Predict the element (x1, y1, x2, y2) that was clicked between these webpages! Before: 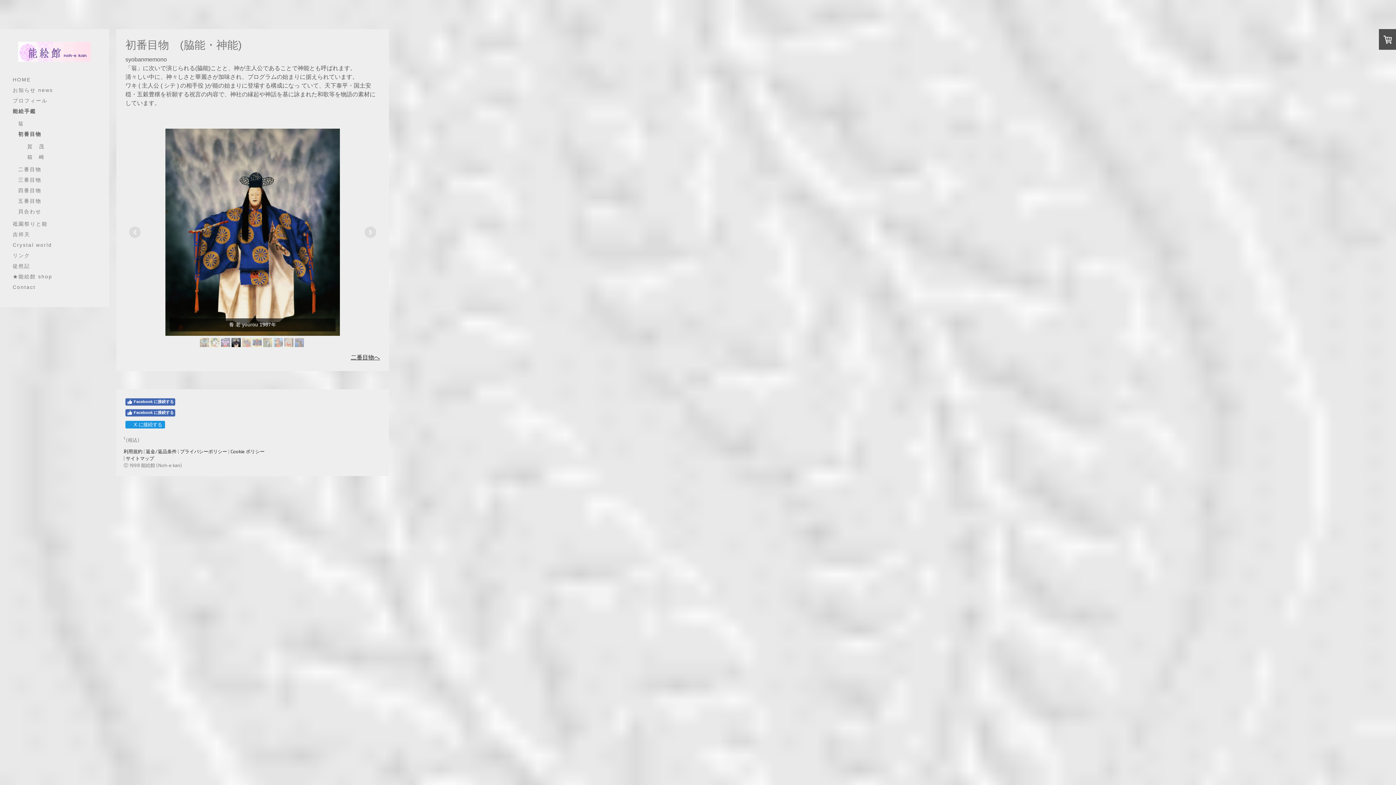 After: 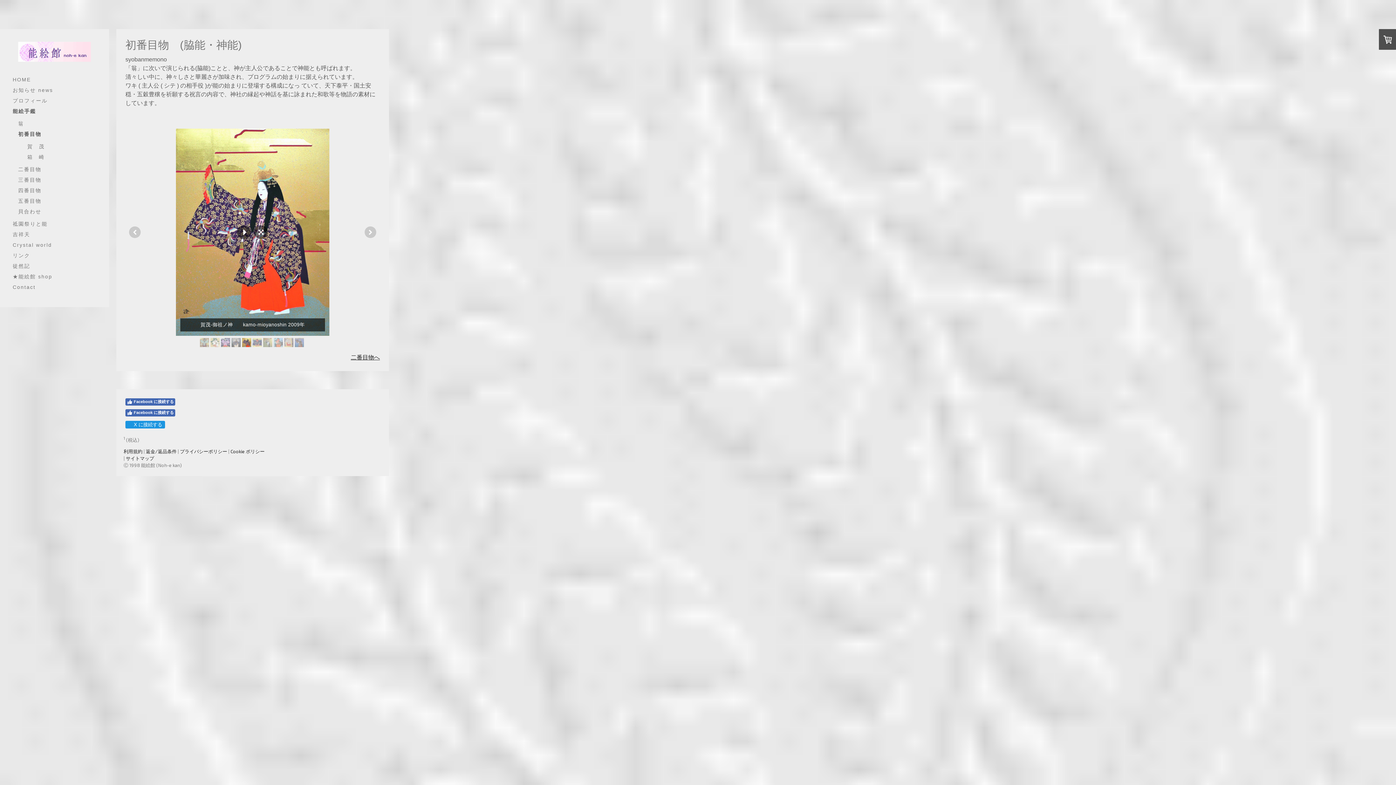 Action: bbox: (242, 338, 251, 347)